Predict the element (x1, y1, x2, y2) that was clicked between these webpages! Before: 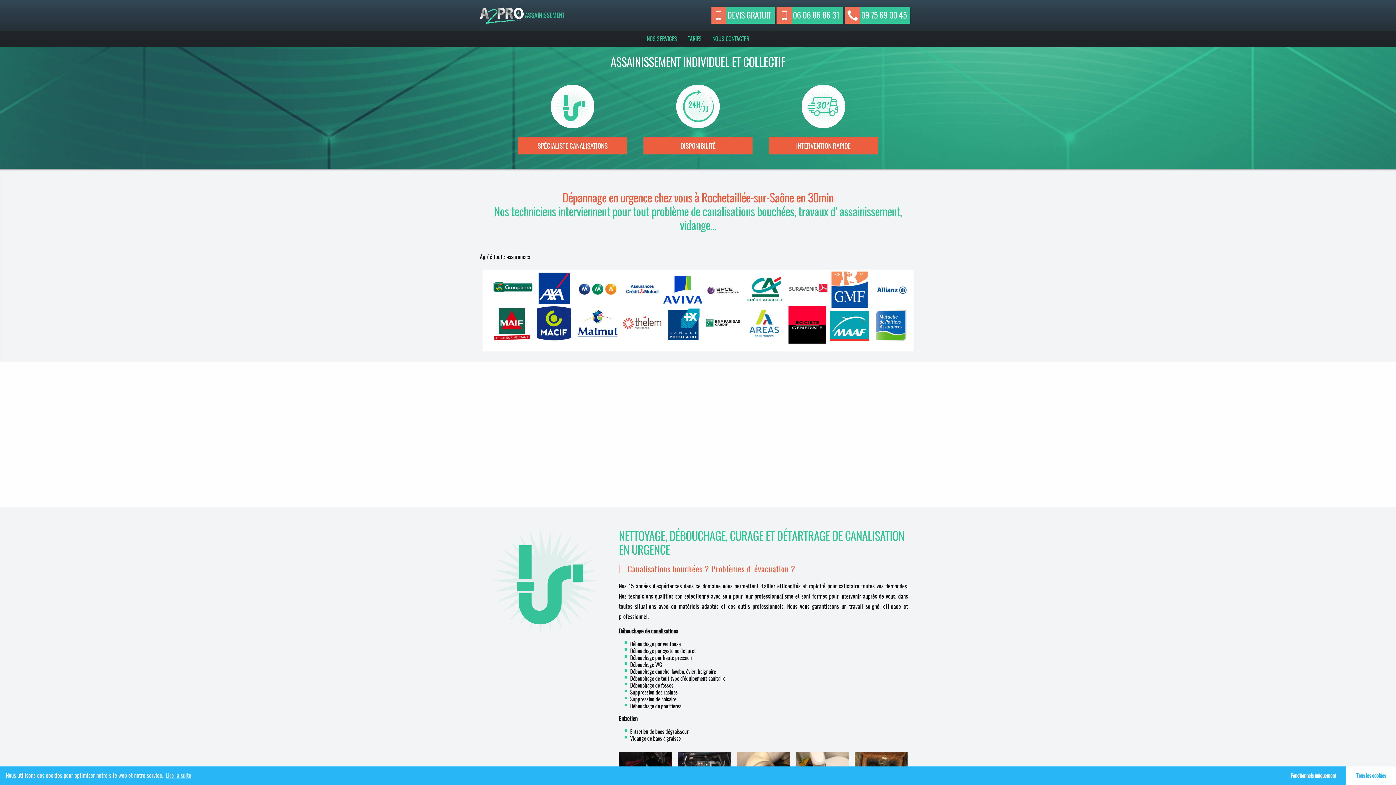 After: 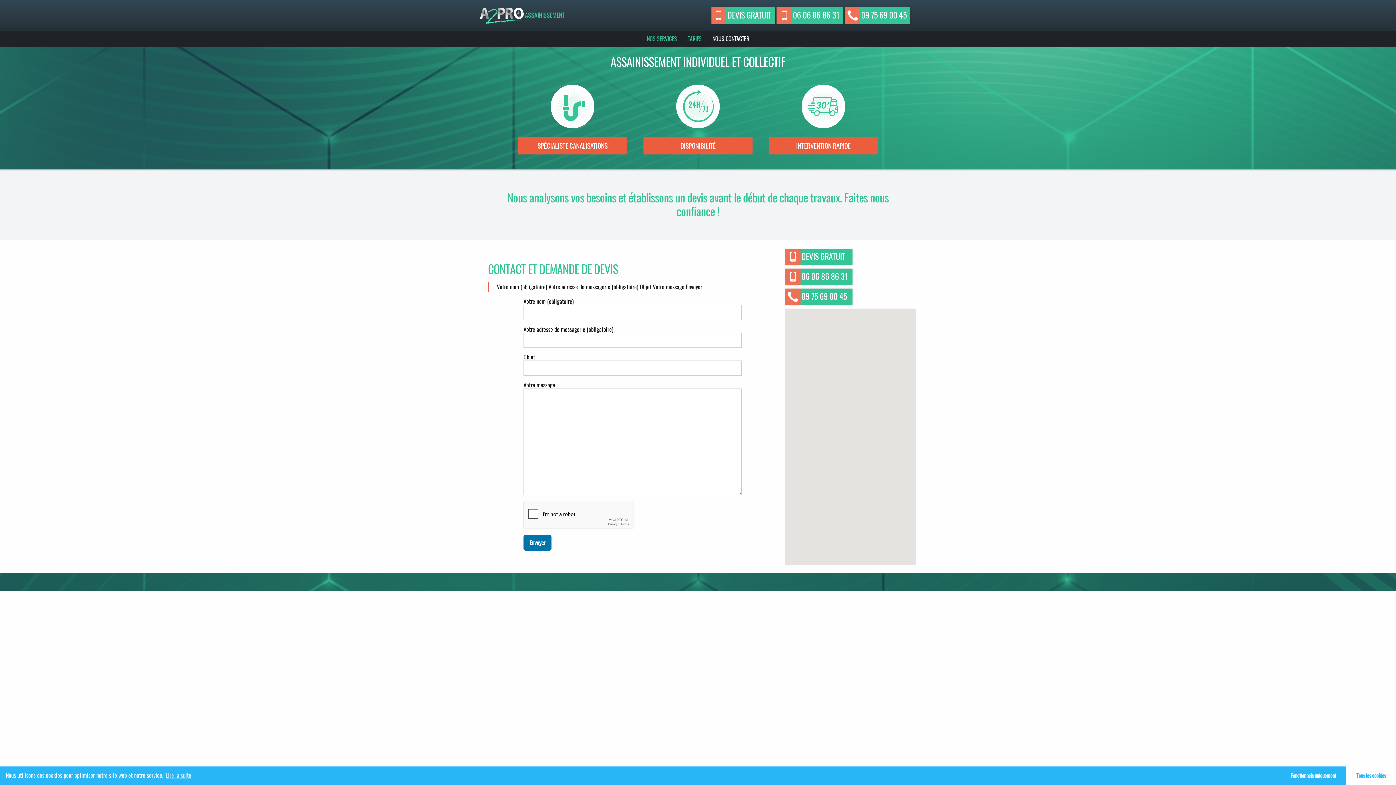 Action: bbox: (801, 84, 845, 128)